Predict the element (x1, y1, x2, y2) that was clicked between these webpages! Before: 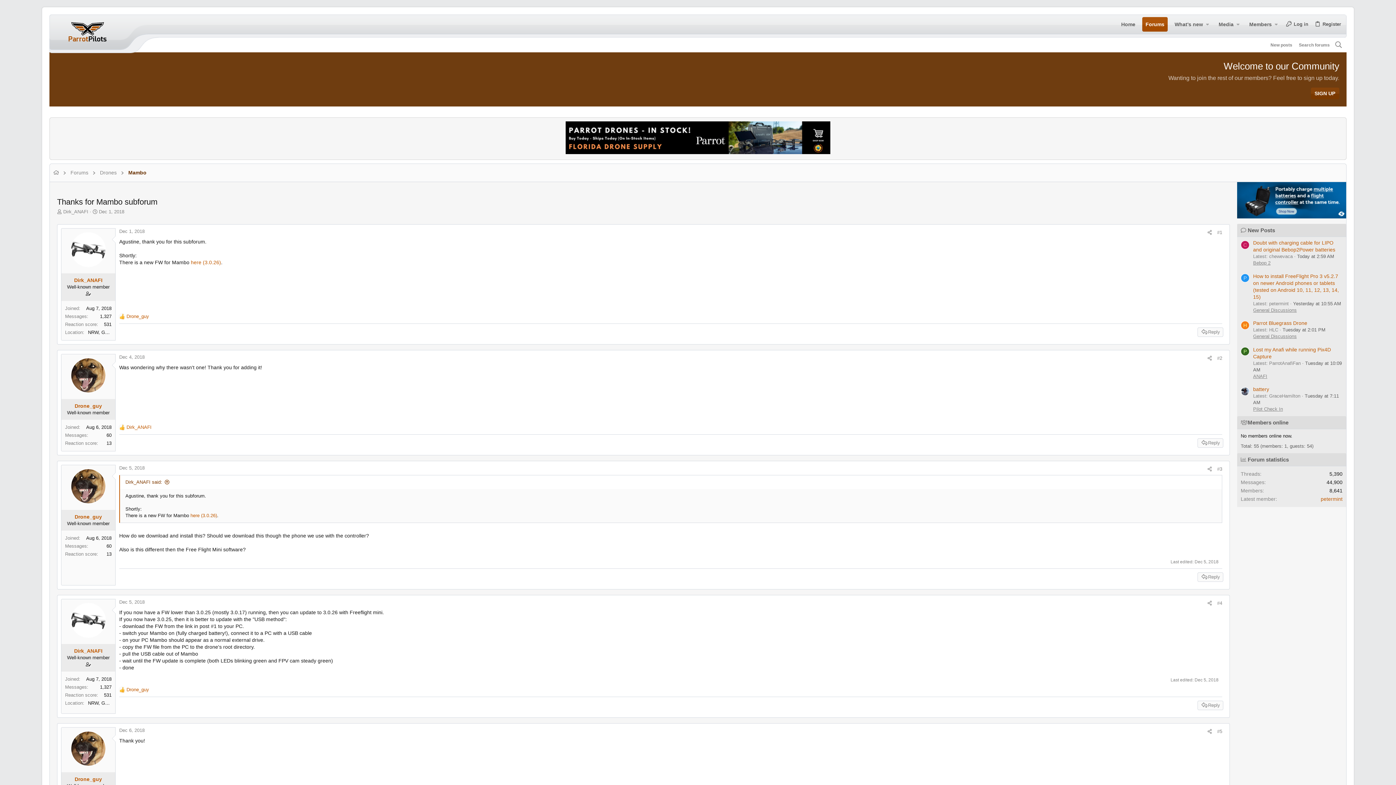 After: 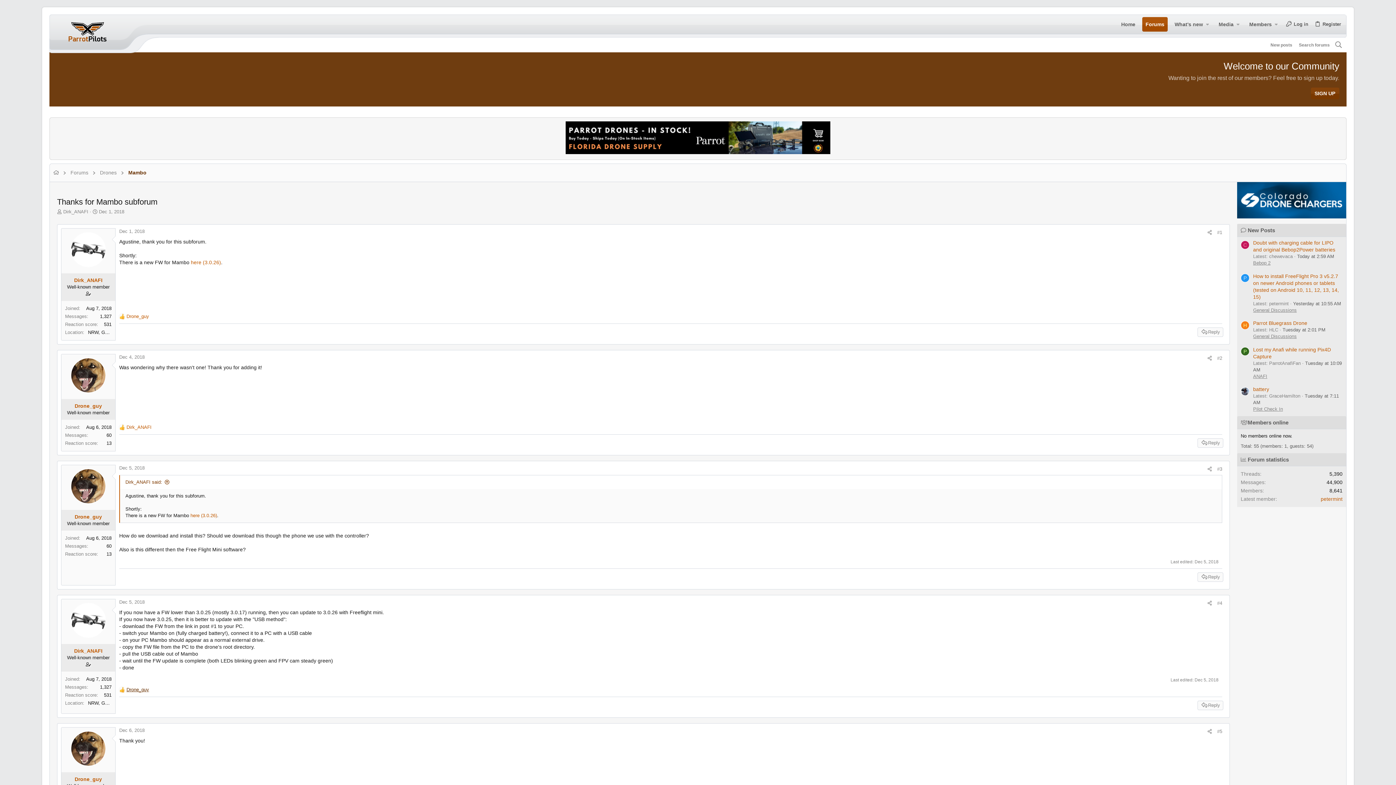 Action: bbox: (125, 686, 149, 693) label: Drone_guy